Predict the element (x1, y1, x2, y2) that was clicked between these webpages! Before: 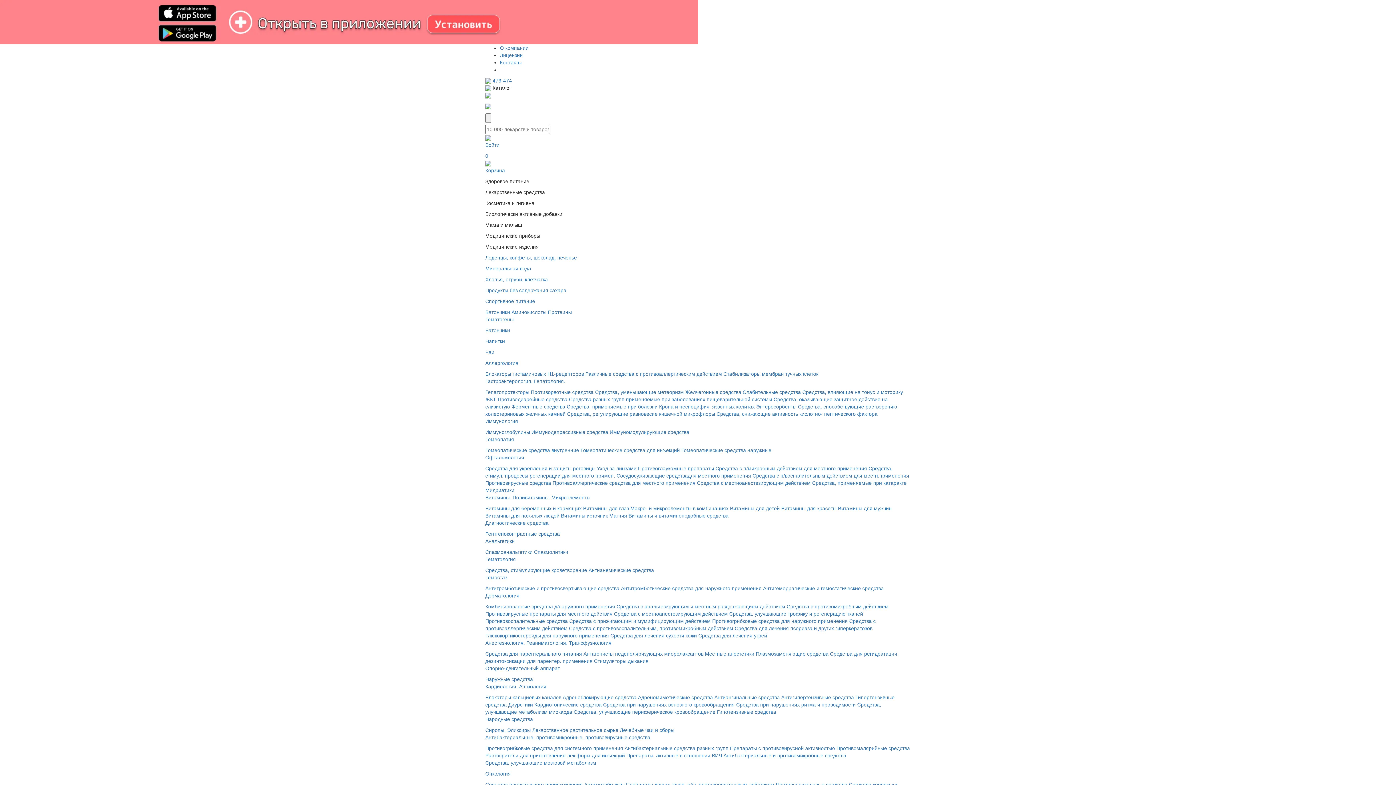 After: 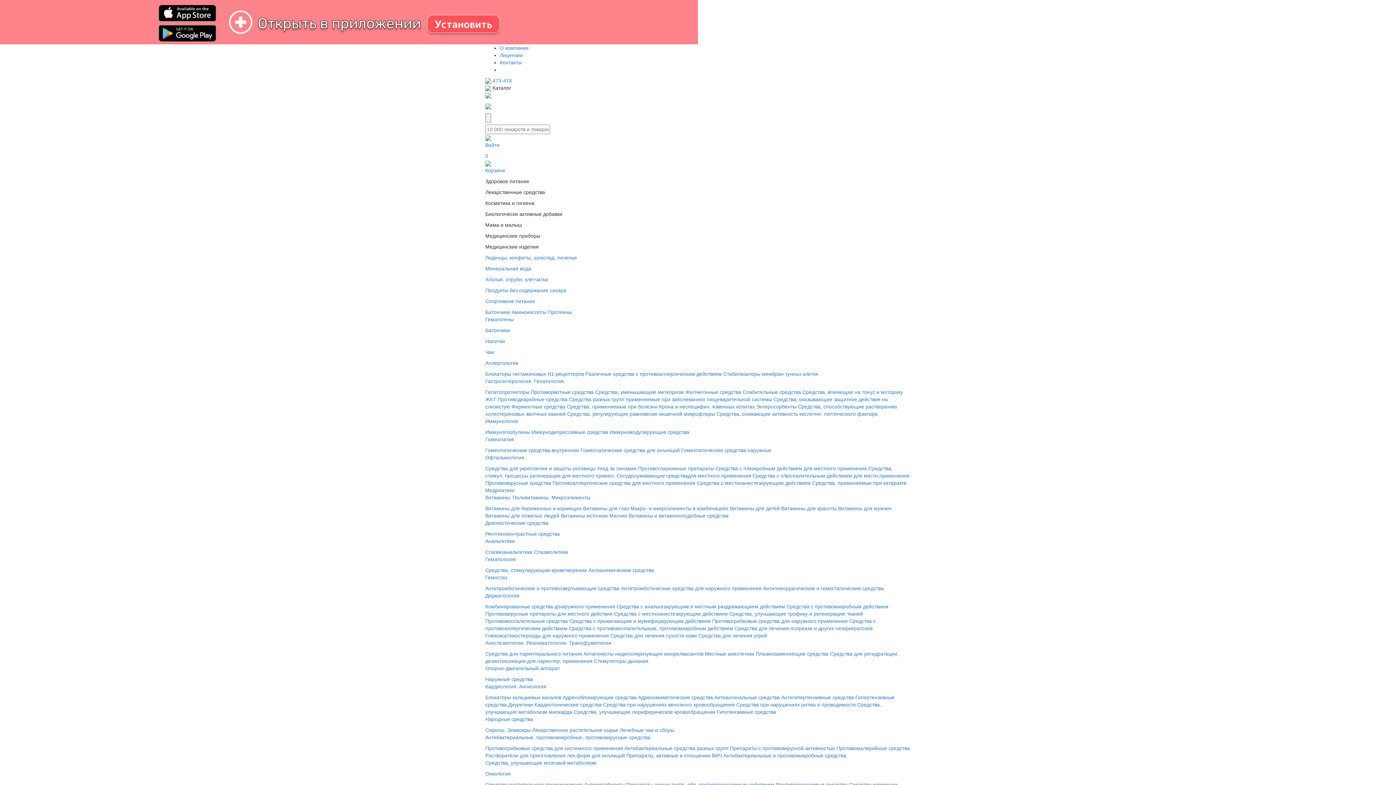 Action: bbox: (485, 298, 535, 304) label: Спортивное питание